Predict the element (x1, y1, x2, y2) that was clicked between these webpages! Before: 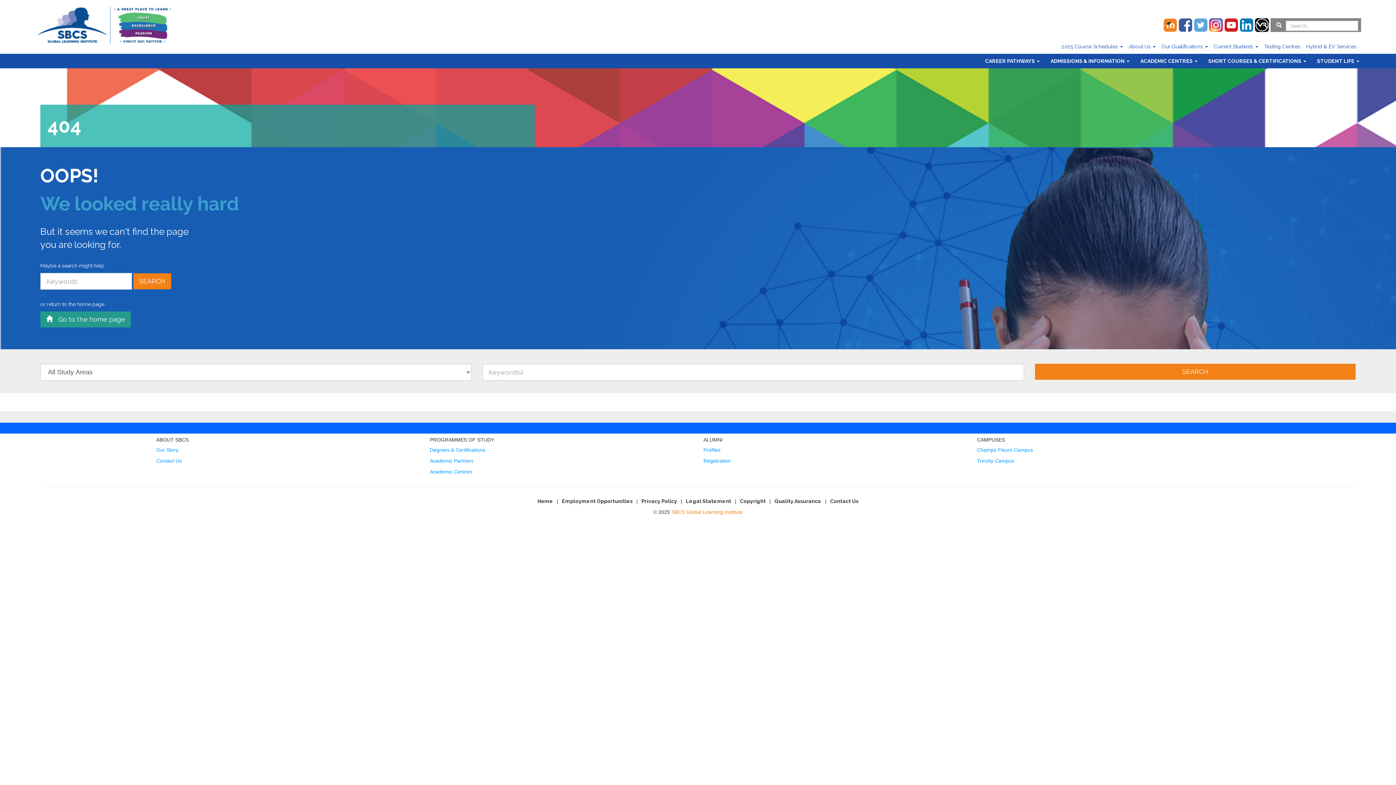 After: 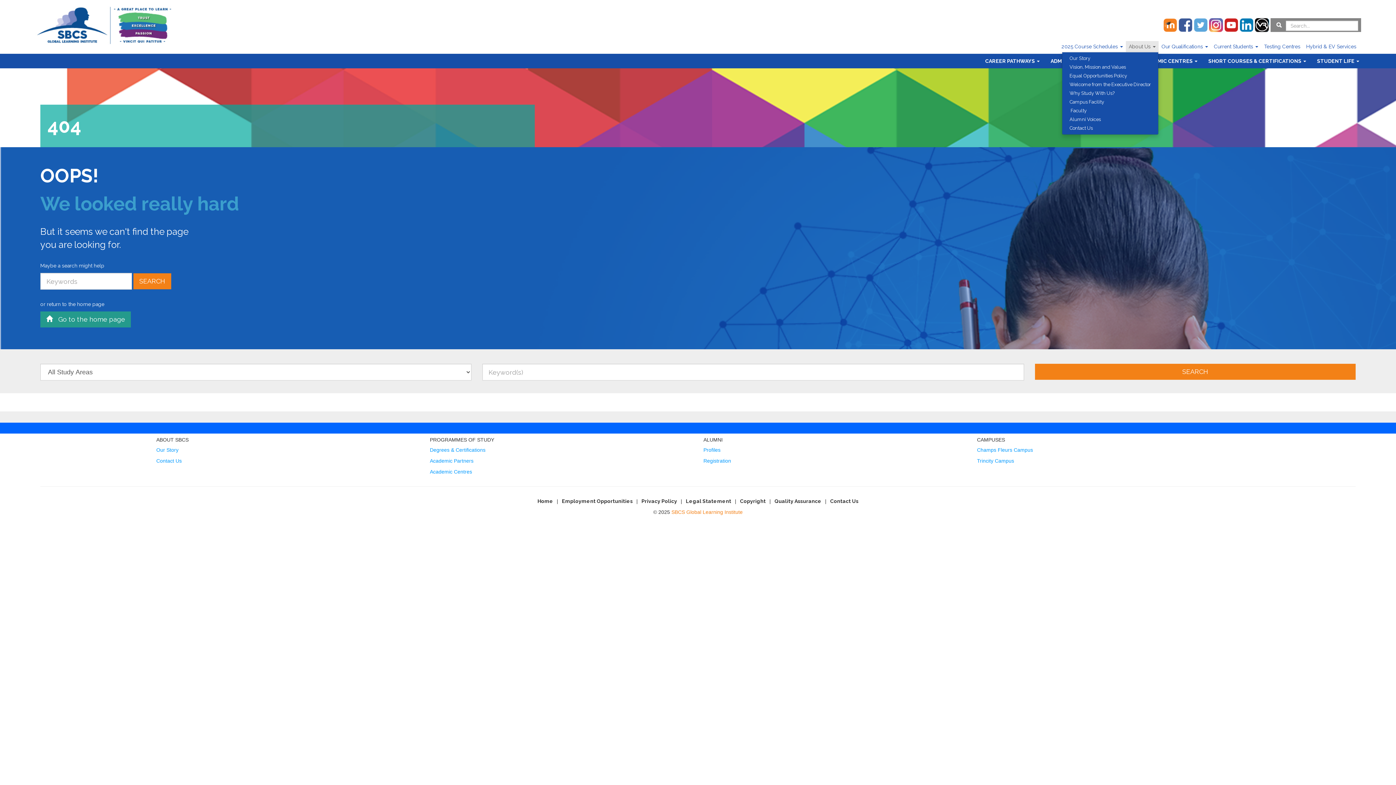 Action: bbox: (1126, 41, 1158, 52) label: About Us 